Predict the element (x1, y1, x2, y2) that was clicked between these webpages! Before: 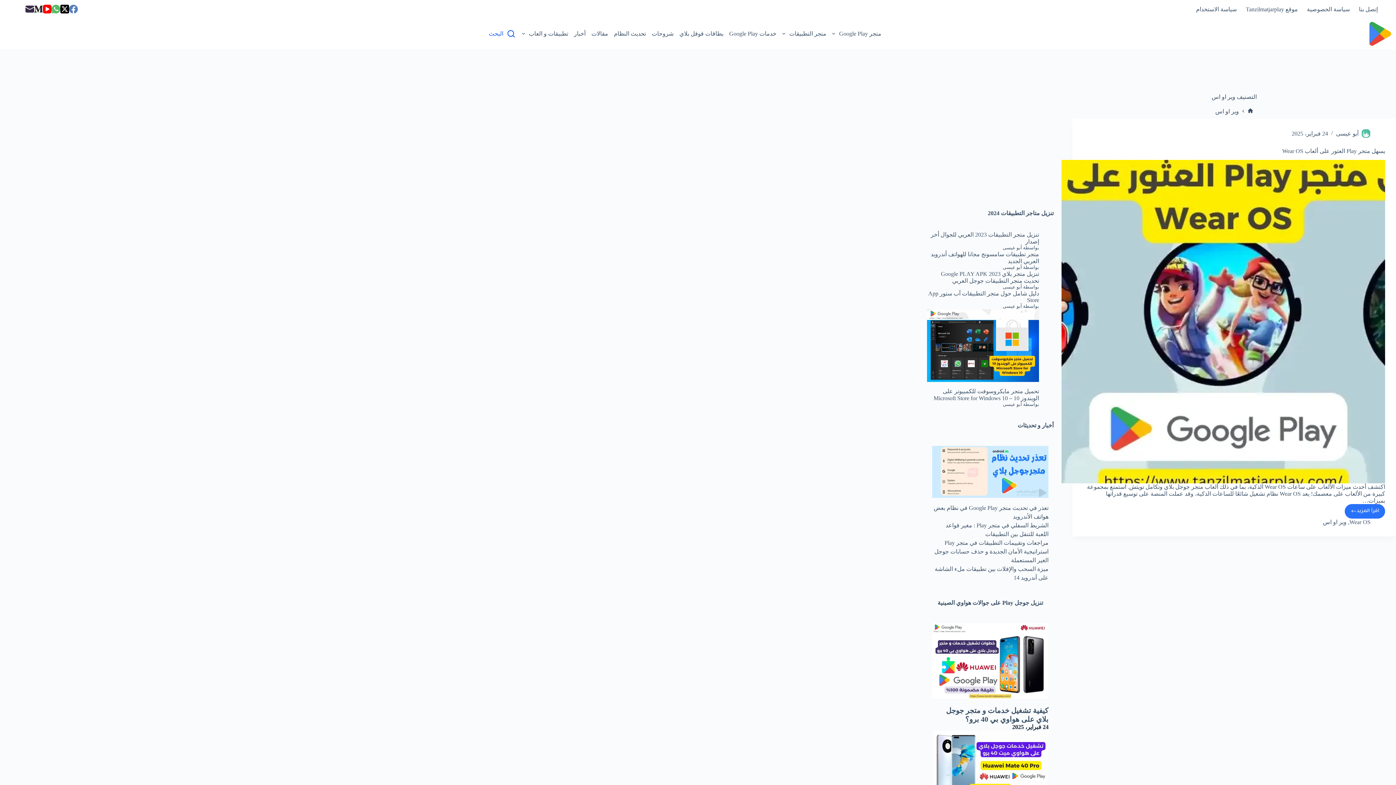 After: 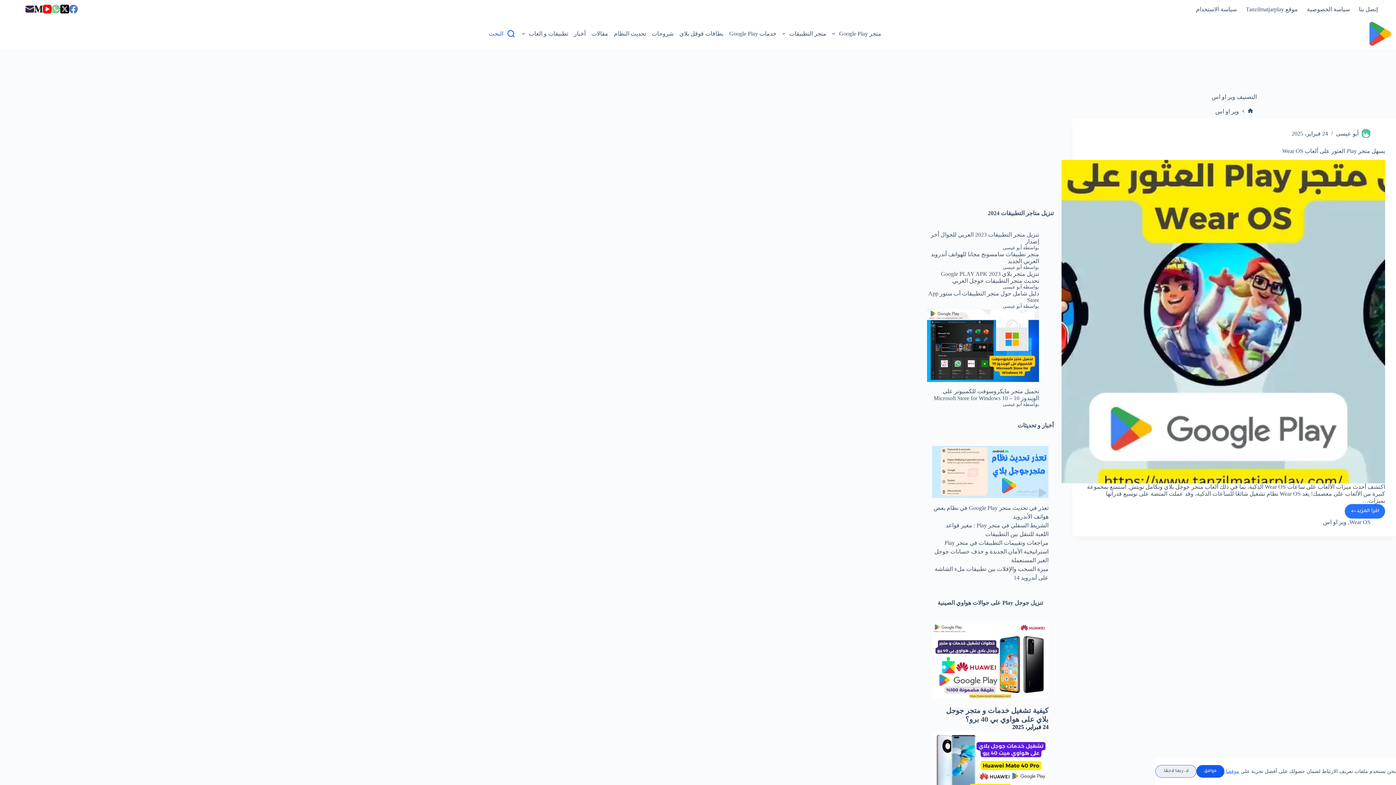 Action: bbox: (51, 4, 60, 13) label: WhatsApp